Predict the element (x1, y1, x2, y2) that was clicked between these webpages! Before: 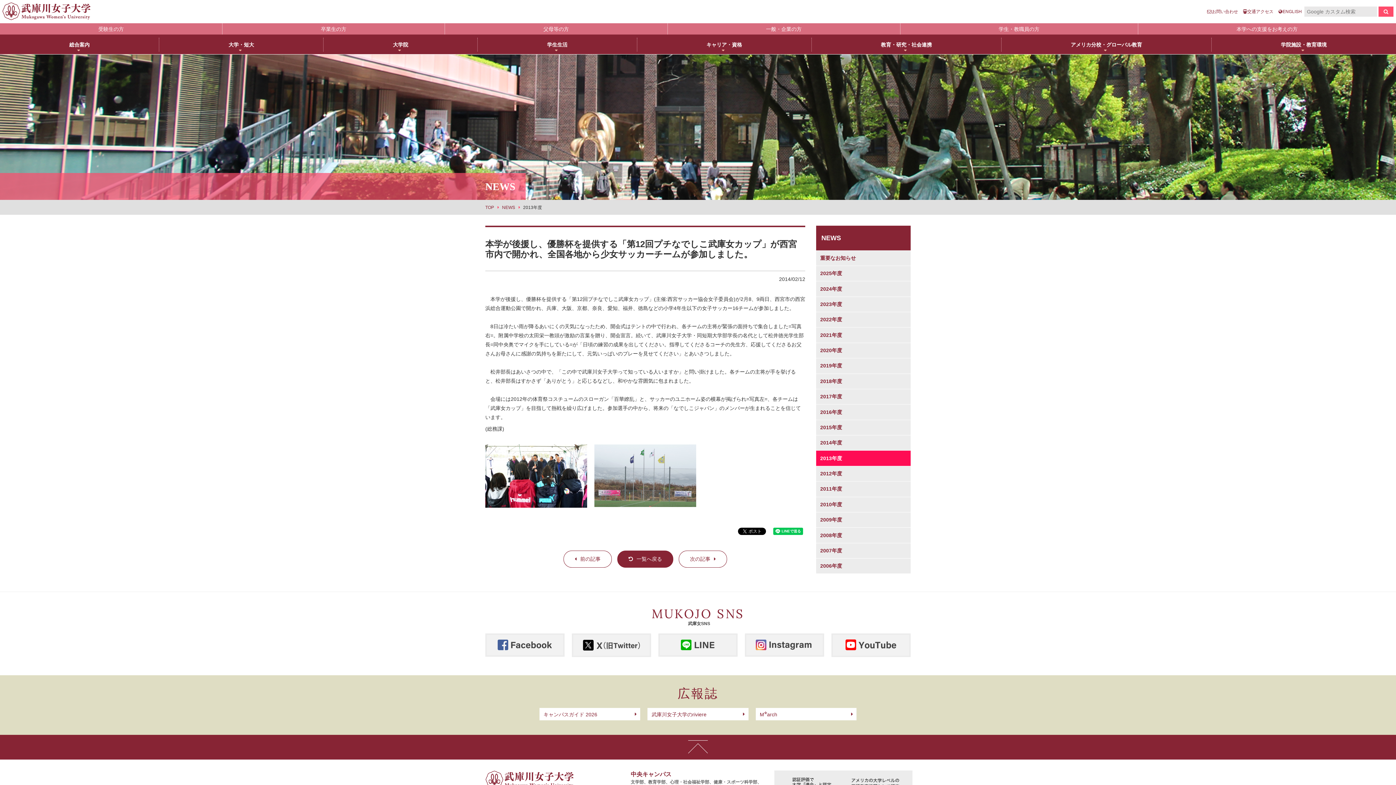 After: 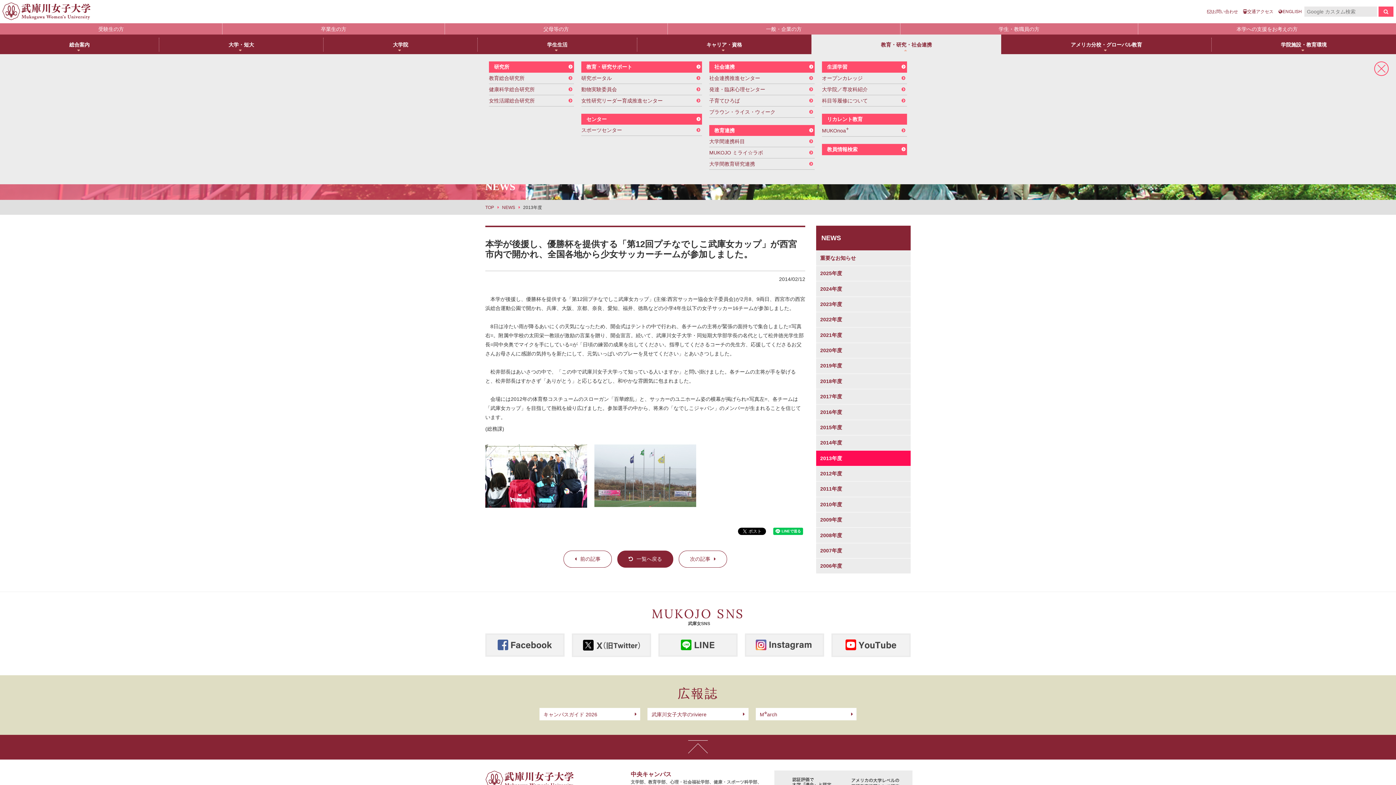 Action: label: 教育・研究・社会連携 bbox: (811, 34, 1001, 54)